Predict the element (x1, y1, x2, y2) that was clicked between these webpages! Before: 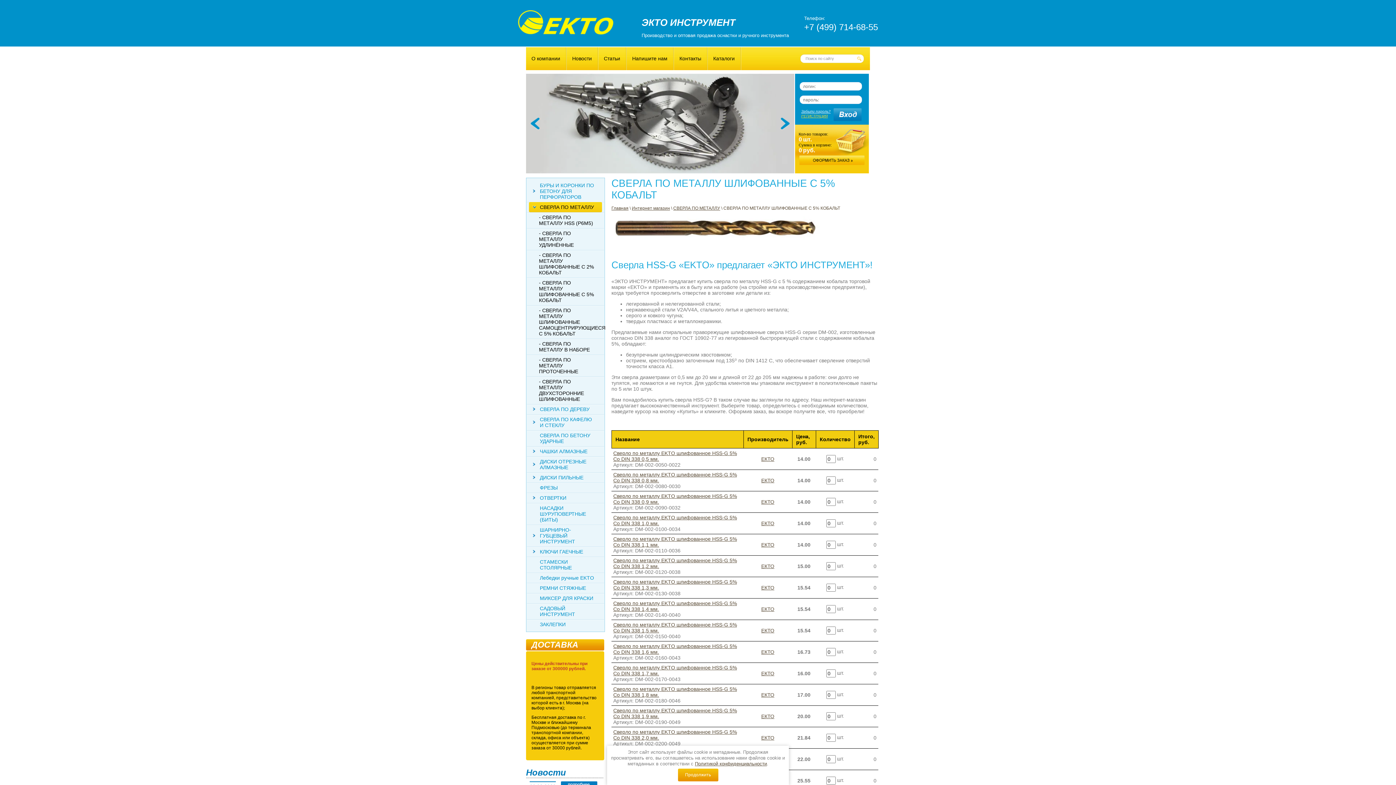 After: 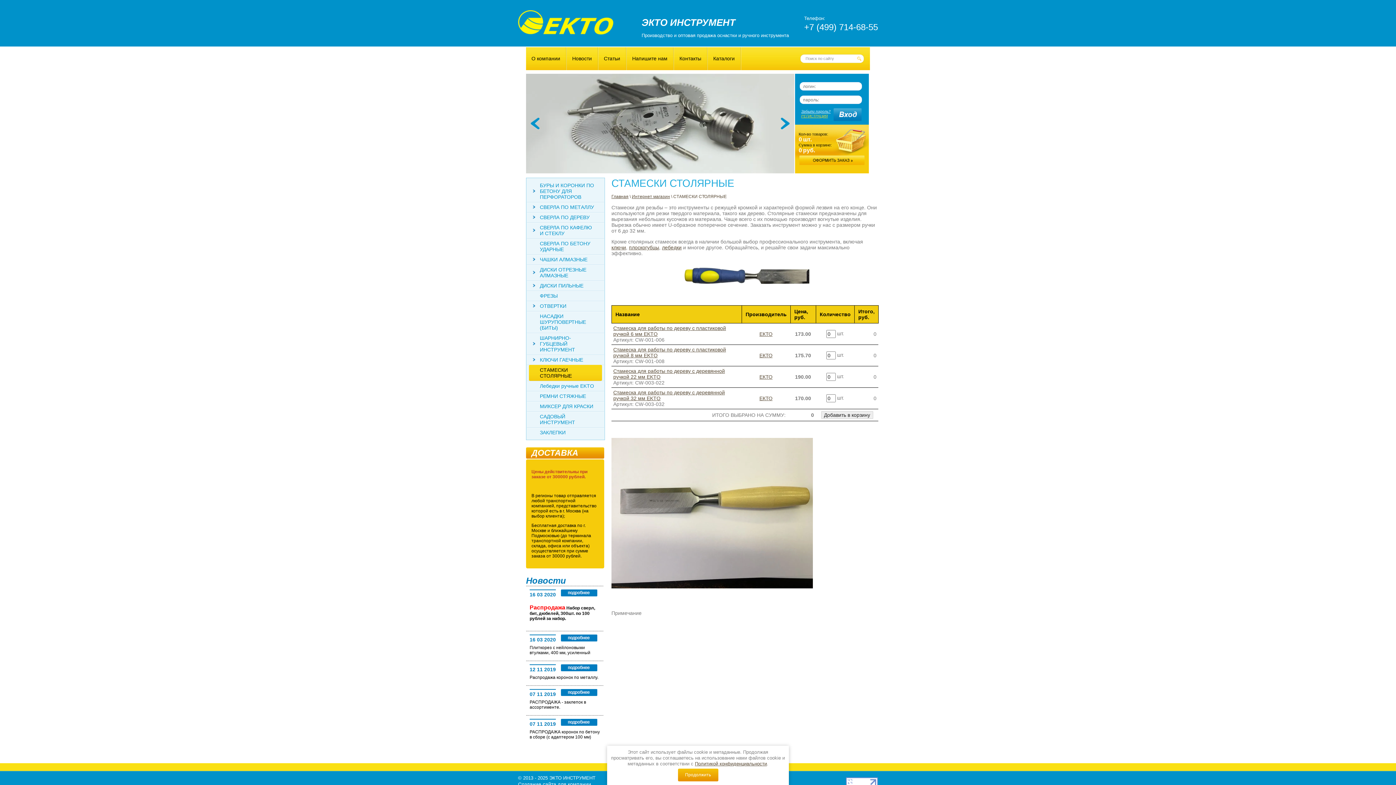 Action: label: СТАМЕСКИ СТОЛЯРНЫЕ bbox: (529, 557, 602, 573)